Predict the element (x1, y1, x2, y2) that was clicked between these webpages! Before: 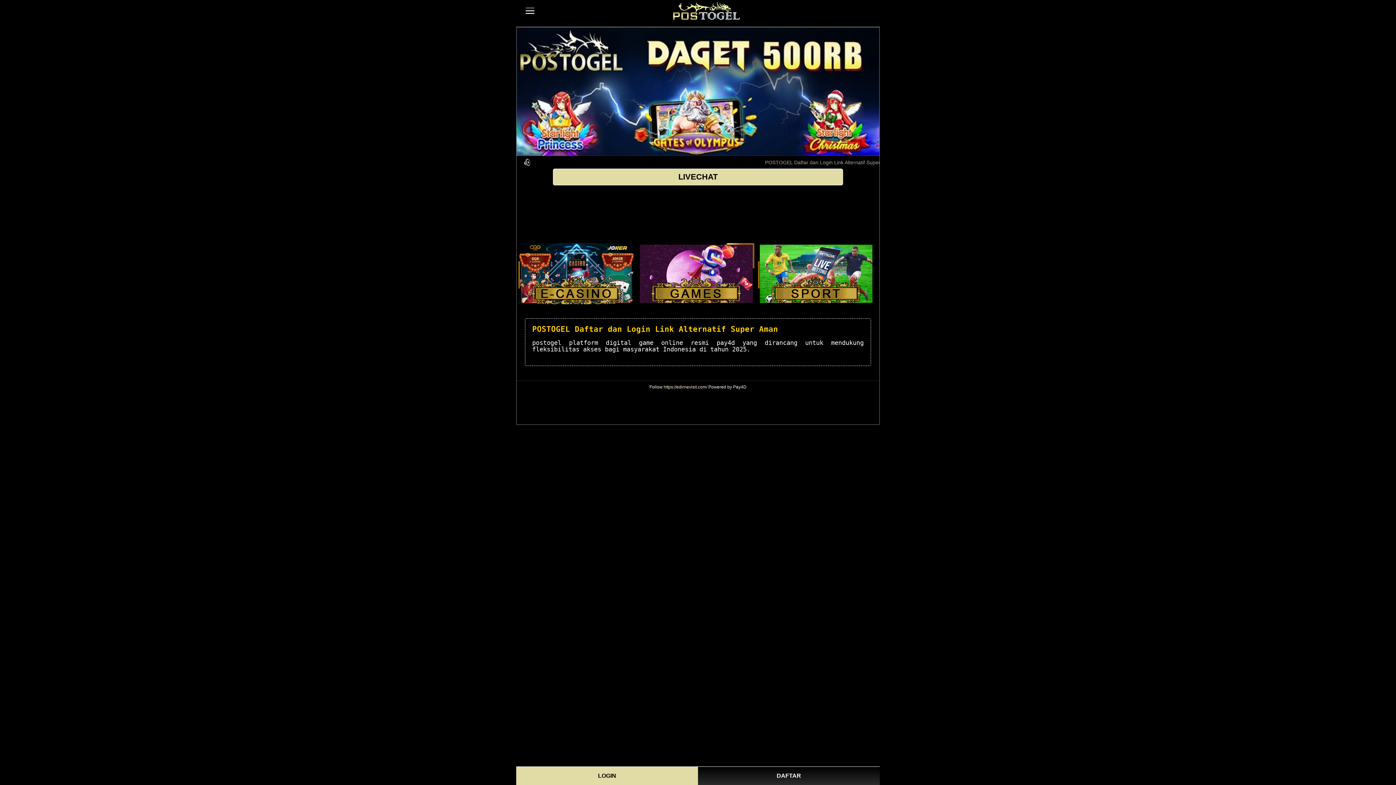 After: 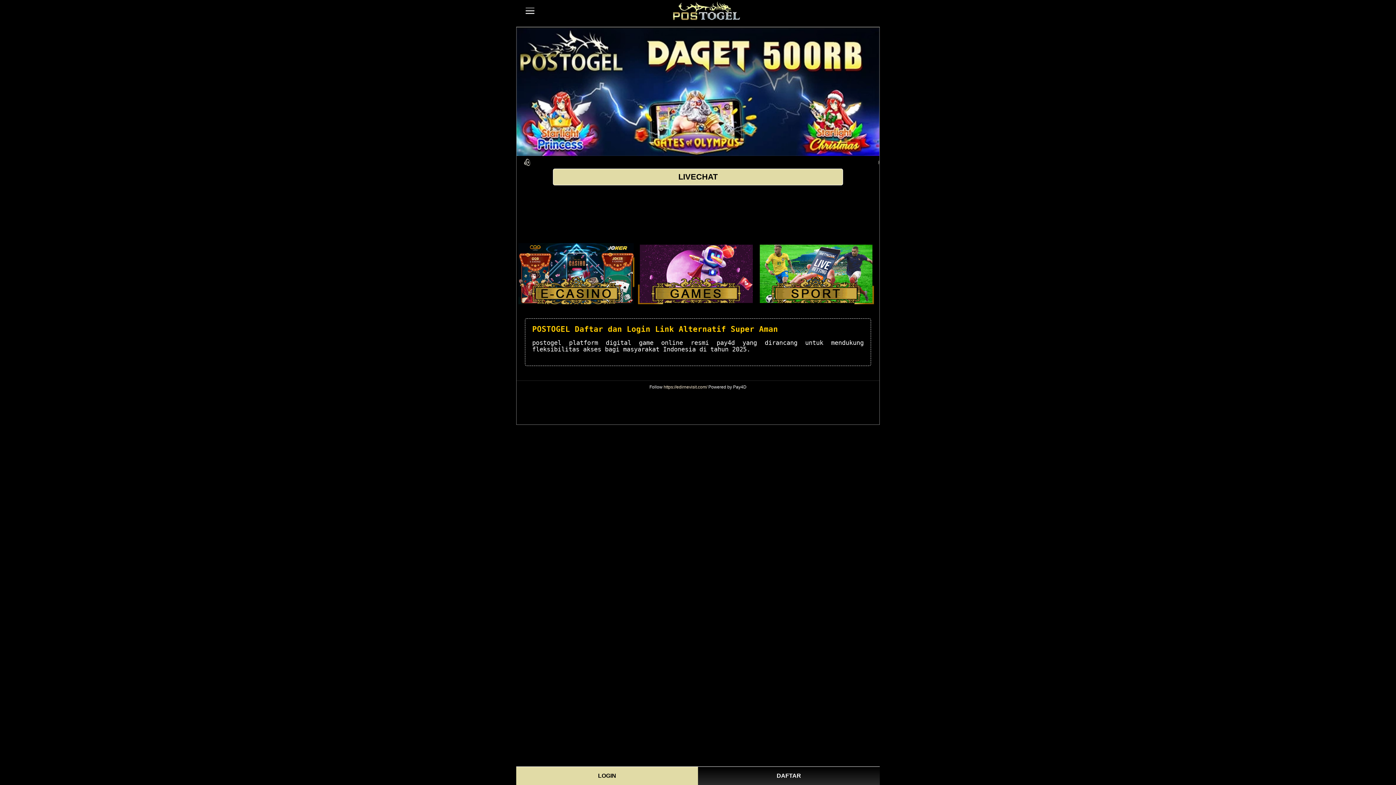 Action: label: LIVECHAT bbox: (553, 168, 843, 185)